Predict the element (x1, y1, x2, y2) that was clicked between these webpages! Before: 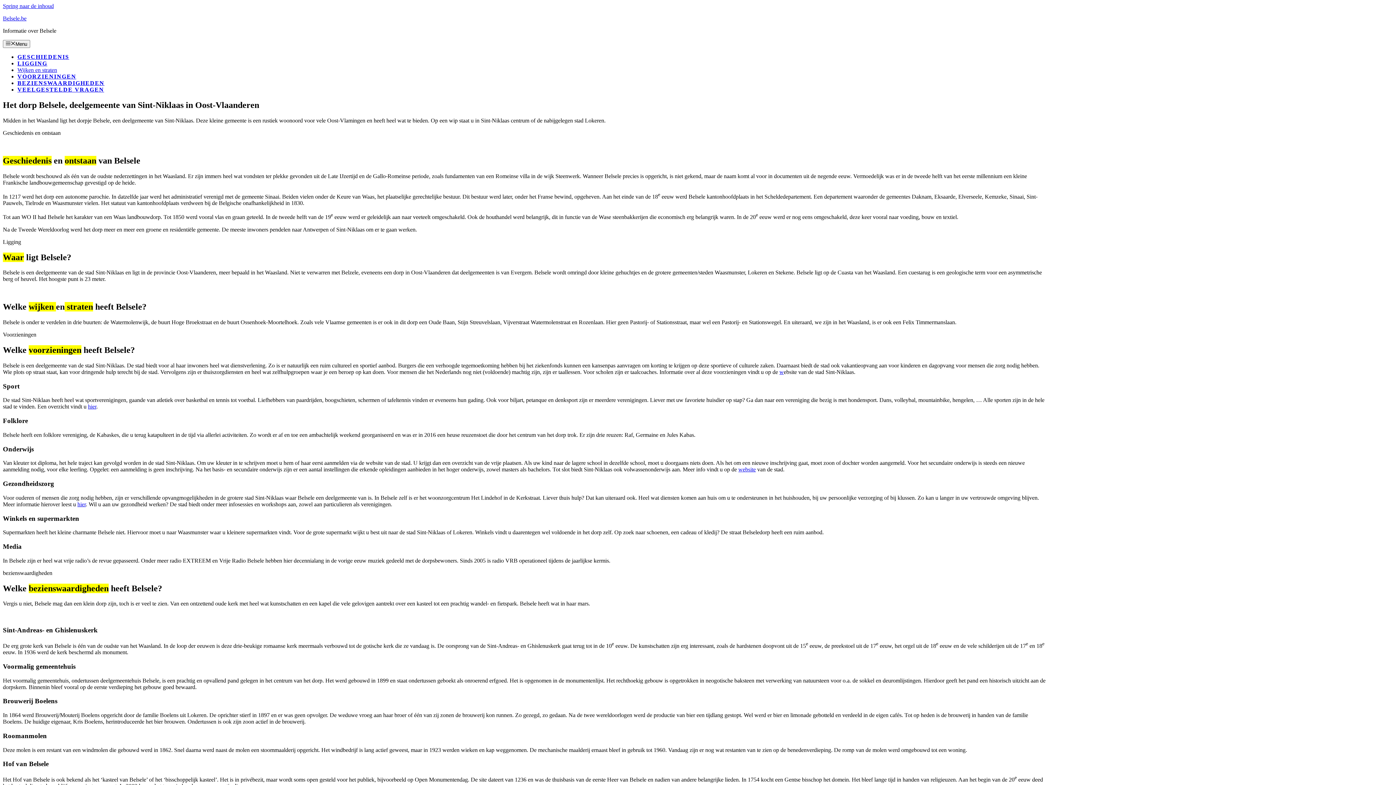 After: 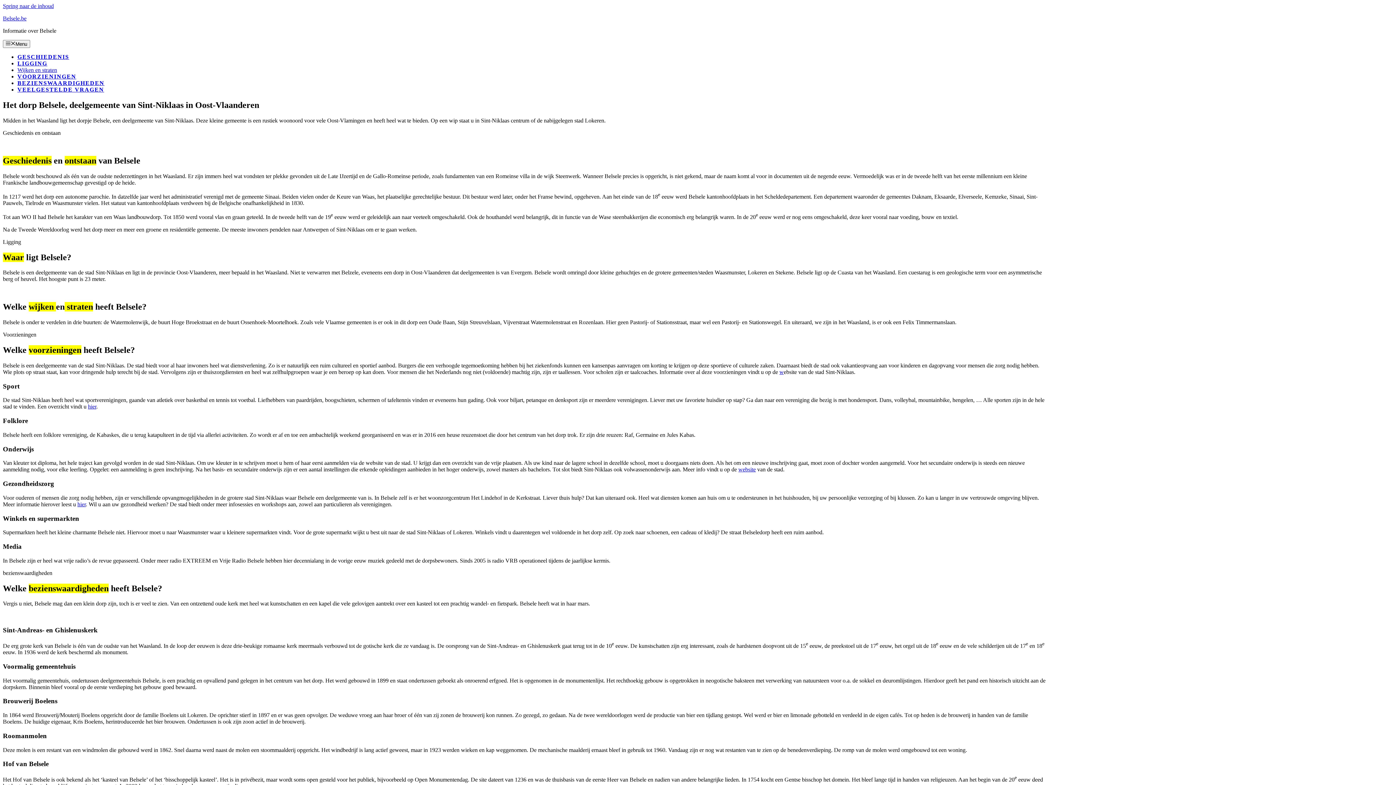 Action: label: Belsele.be bbox: (2, 15, 26, 21)